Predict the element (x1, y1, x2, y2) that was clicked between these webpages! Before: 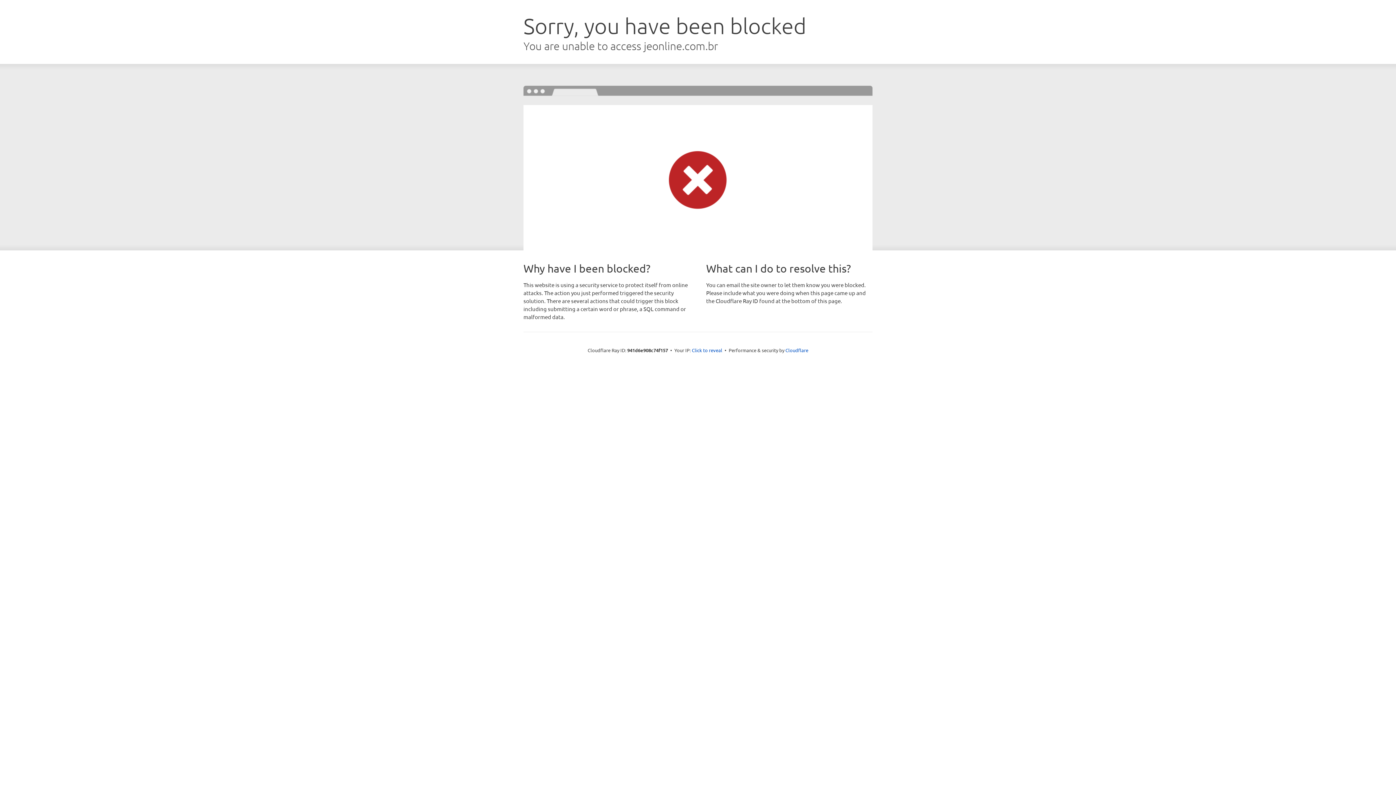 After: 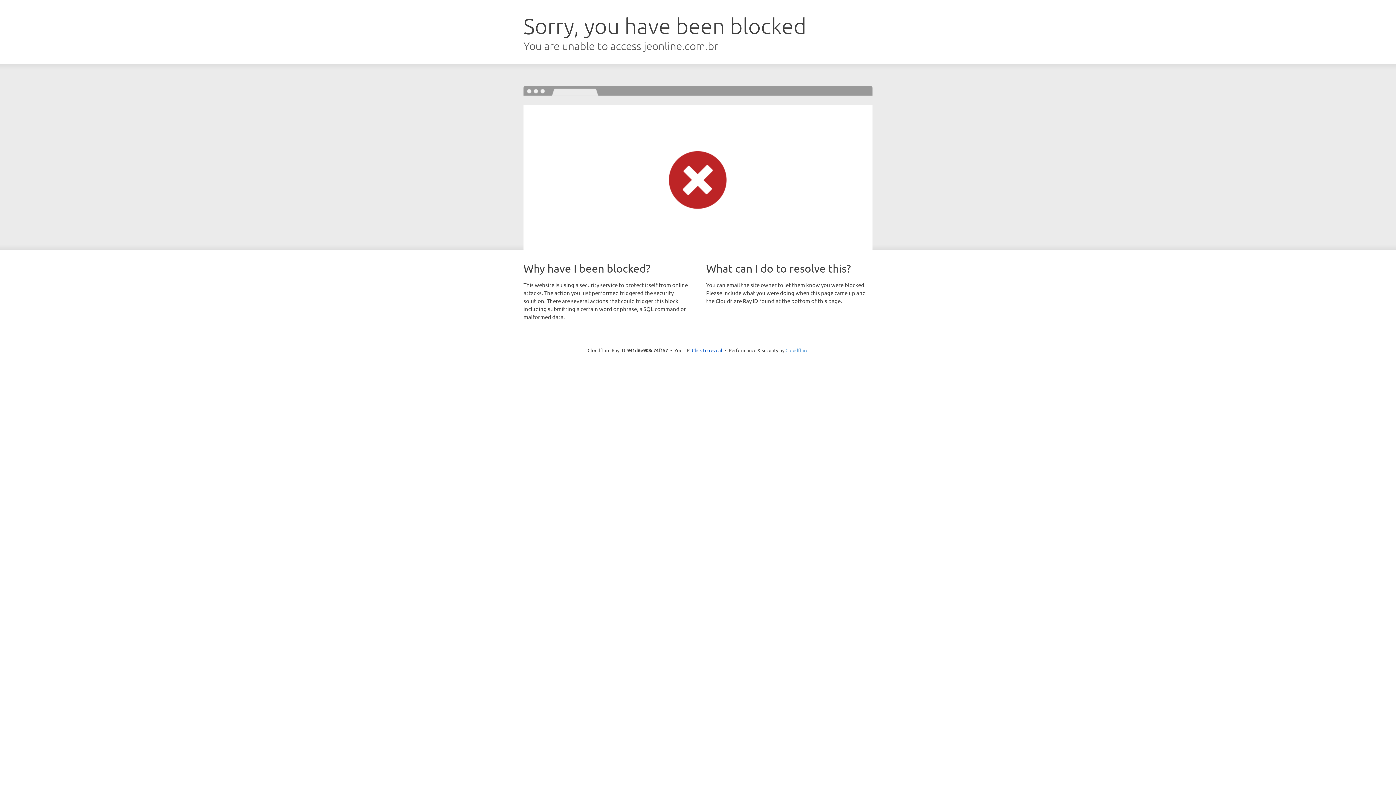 Action: bbox: (785, 347, 808, 353) label: Cloudflare